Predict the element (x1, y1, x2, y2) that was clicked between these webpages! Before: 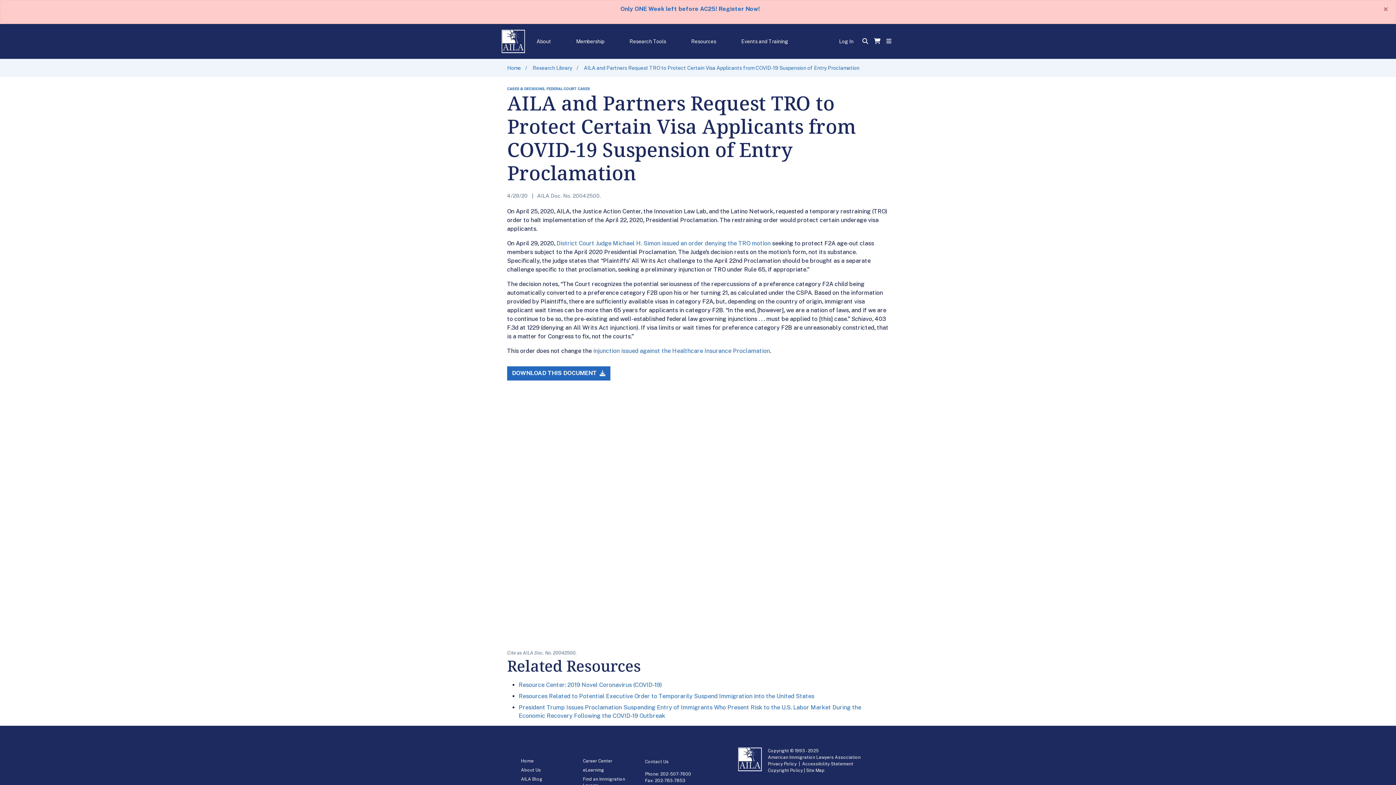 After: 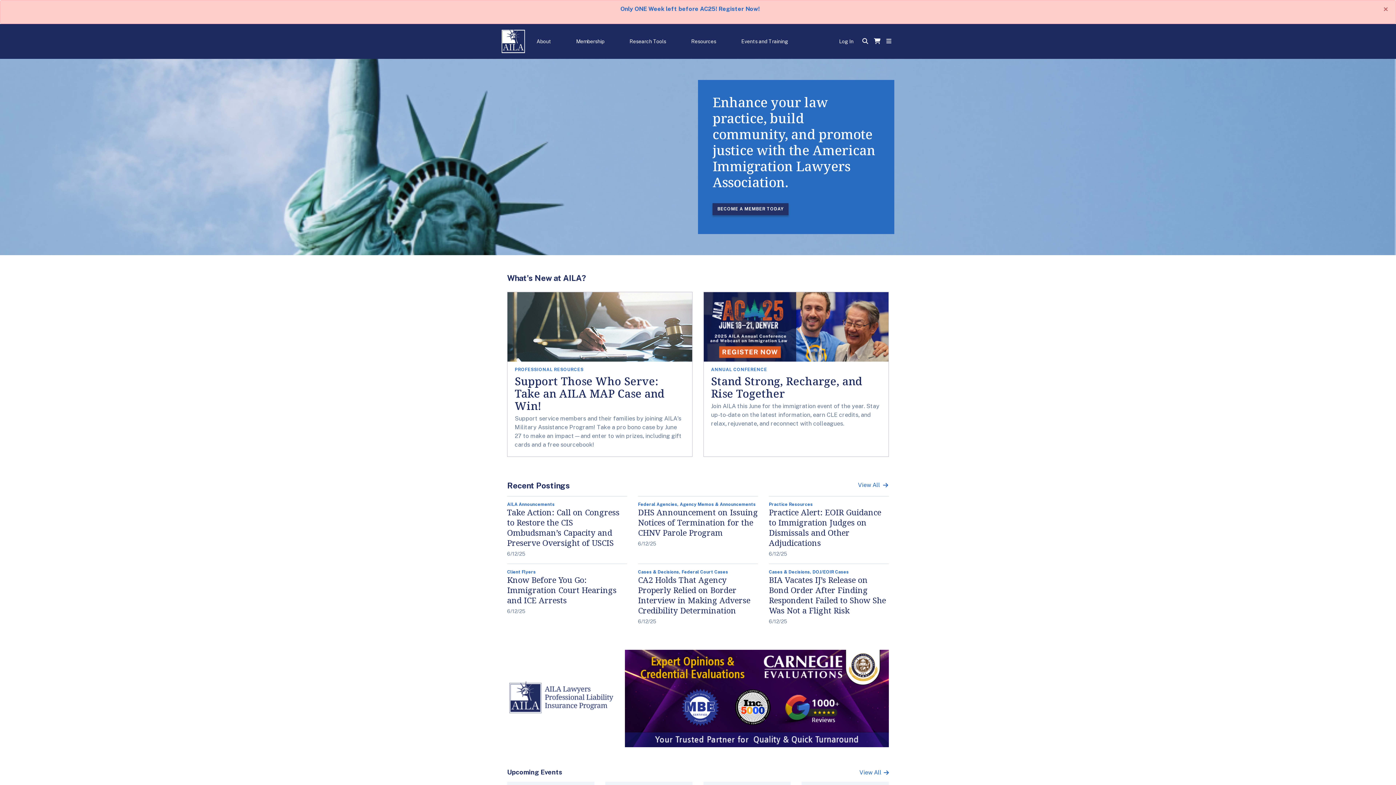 Action: bbox: (501, 38, 525, 43)